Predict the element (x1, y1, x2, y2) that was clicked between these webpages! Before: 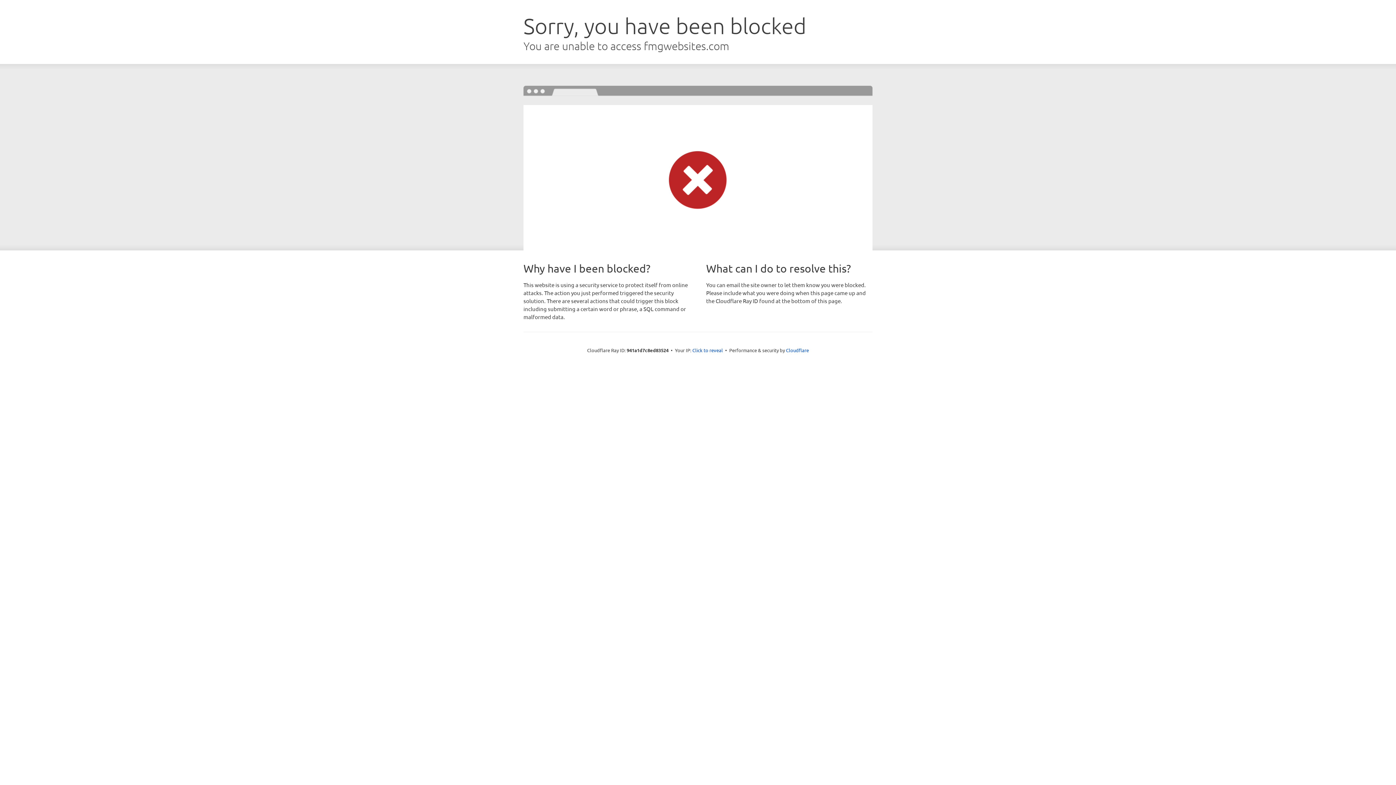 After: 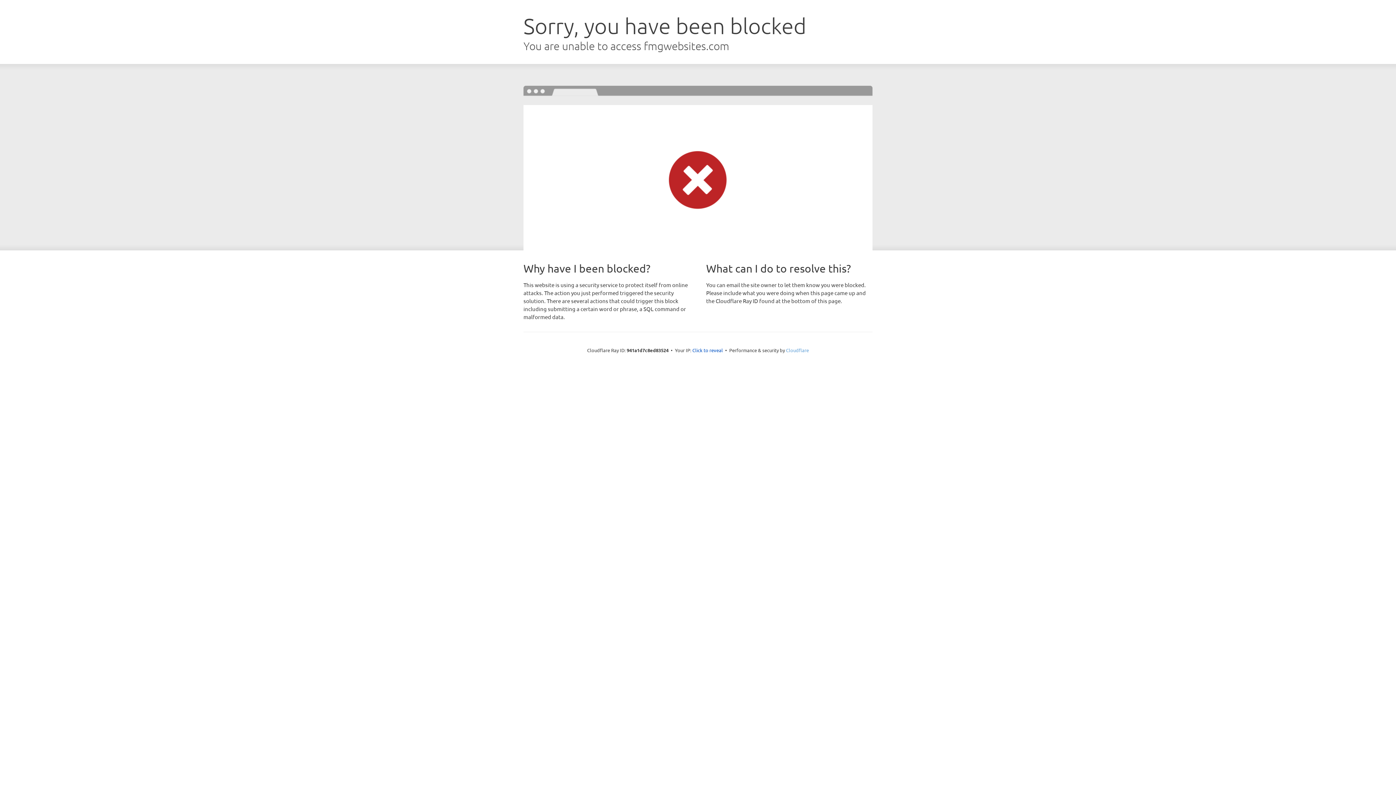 Action: label: Cloudflare bbox: (786, 347, 809, 353)